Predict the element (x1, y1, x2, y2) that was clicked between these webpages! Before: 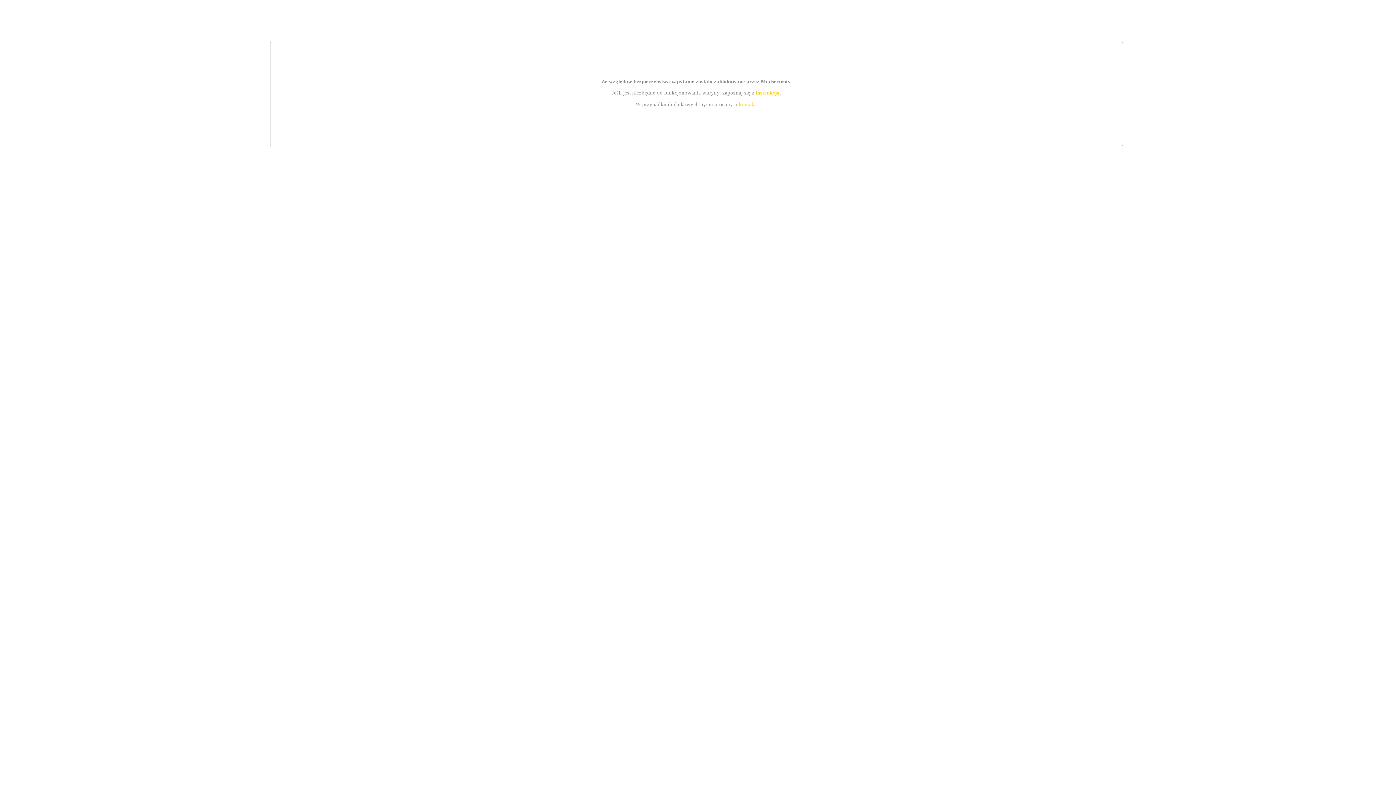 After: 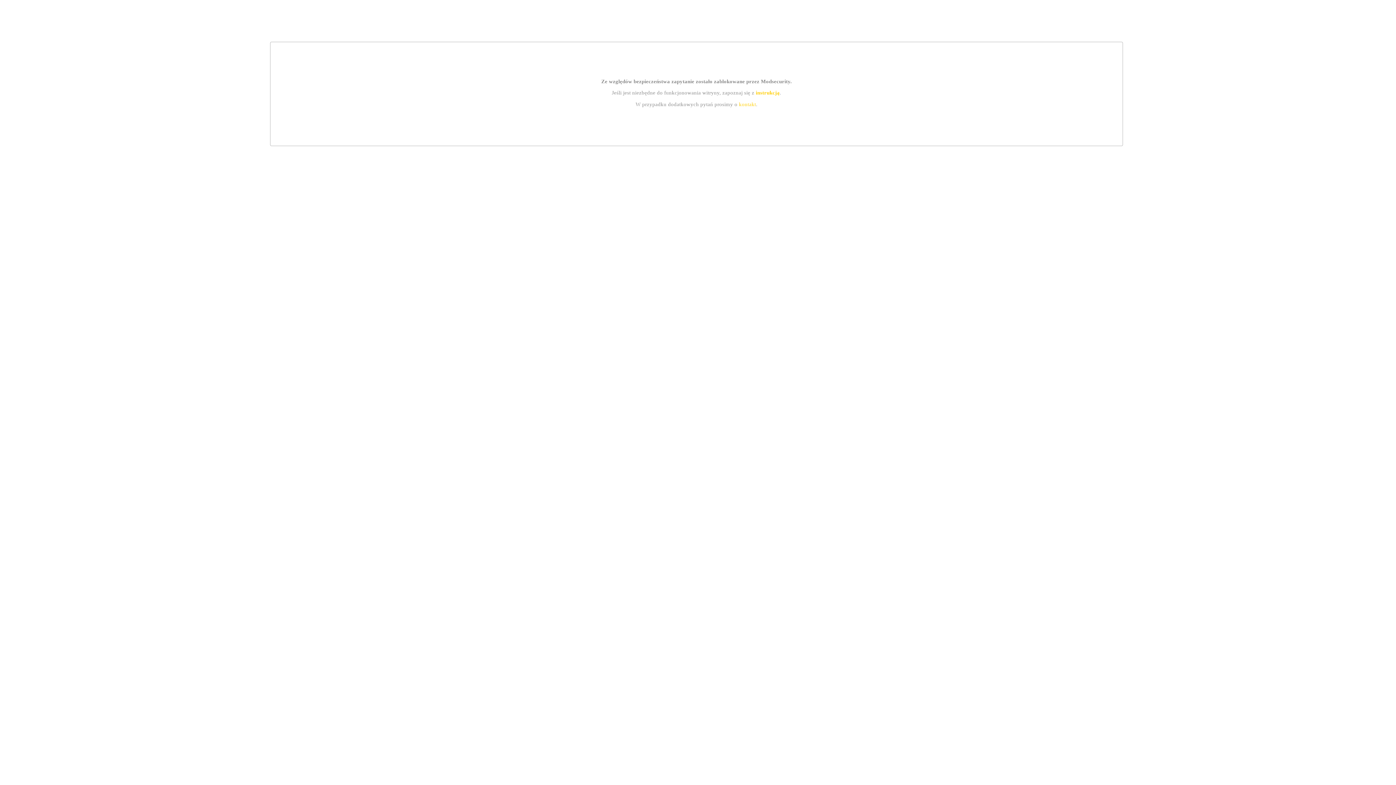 Action: bbox: (755, 89, 779, 95) label: instrukcją